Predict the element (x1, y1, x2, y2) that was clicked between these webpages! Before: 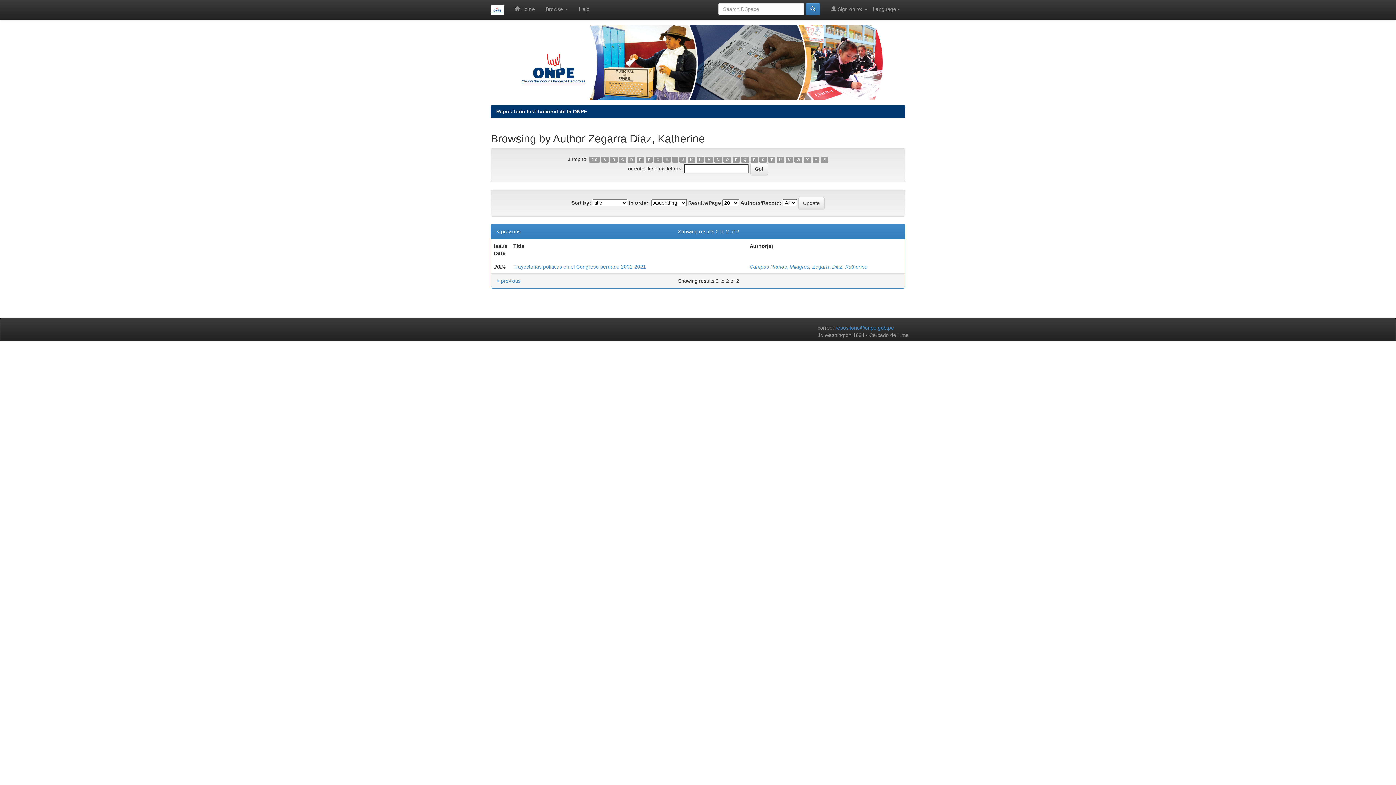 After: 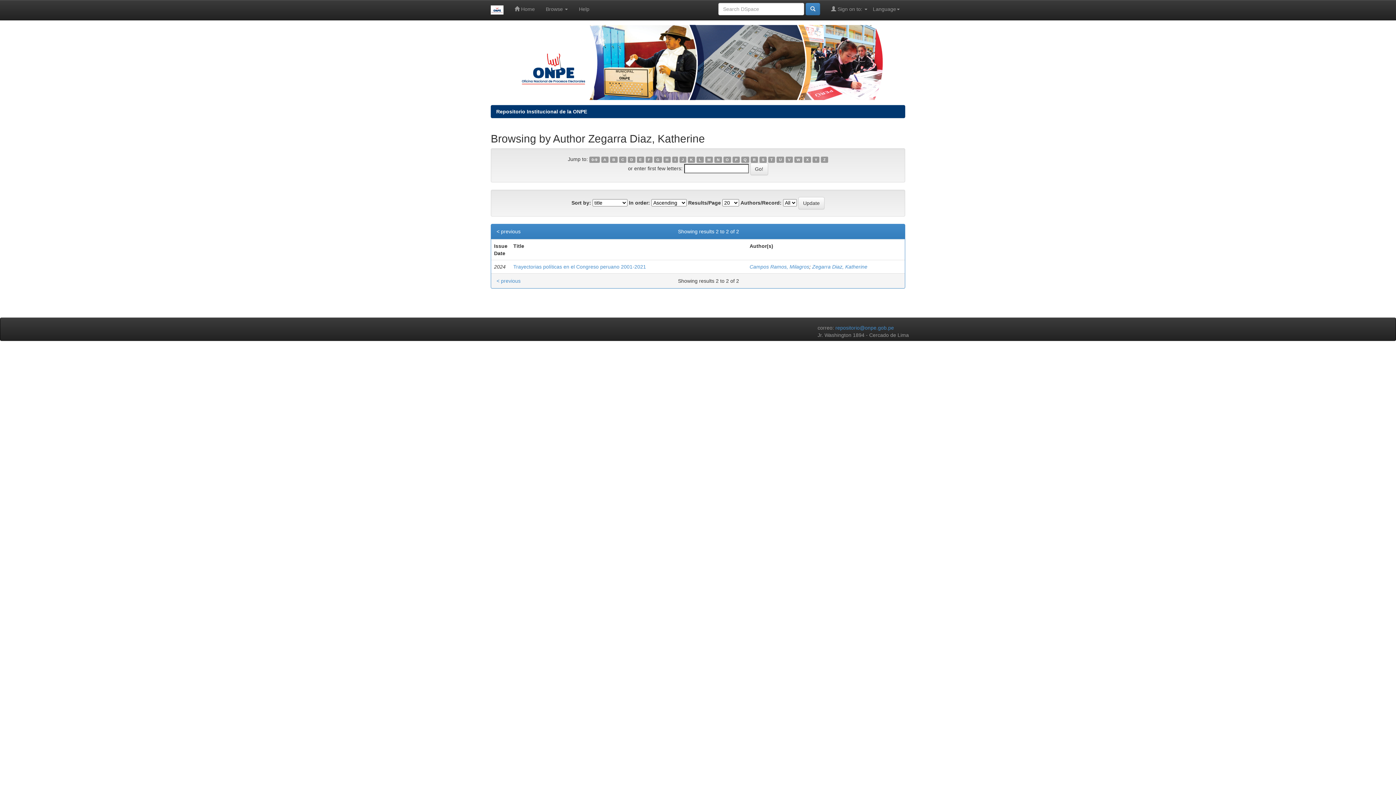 Action: label: E bbox: (637, 156, 644, 163)